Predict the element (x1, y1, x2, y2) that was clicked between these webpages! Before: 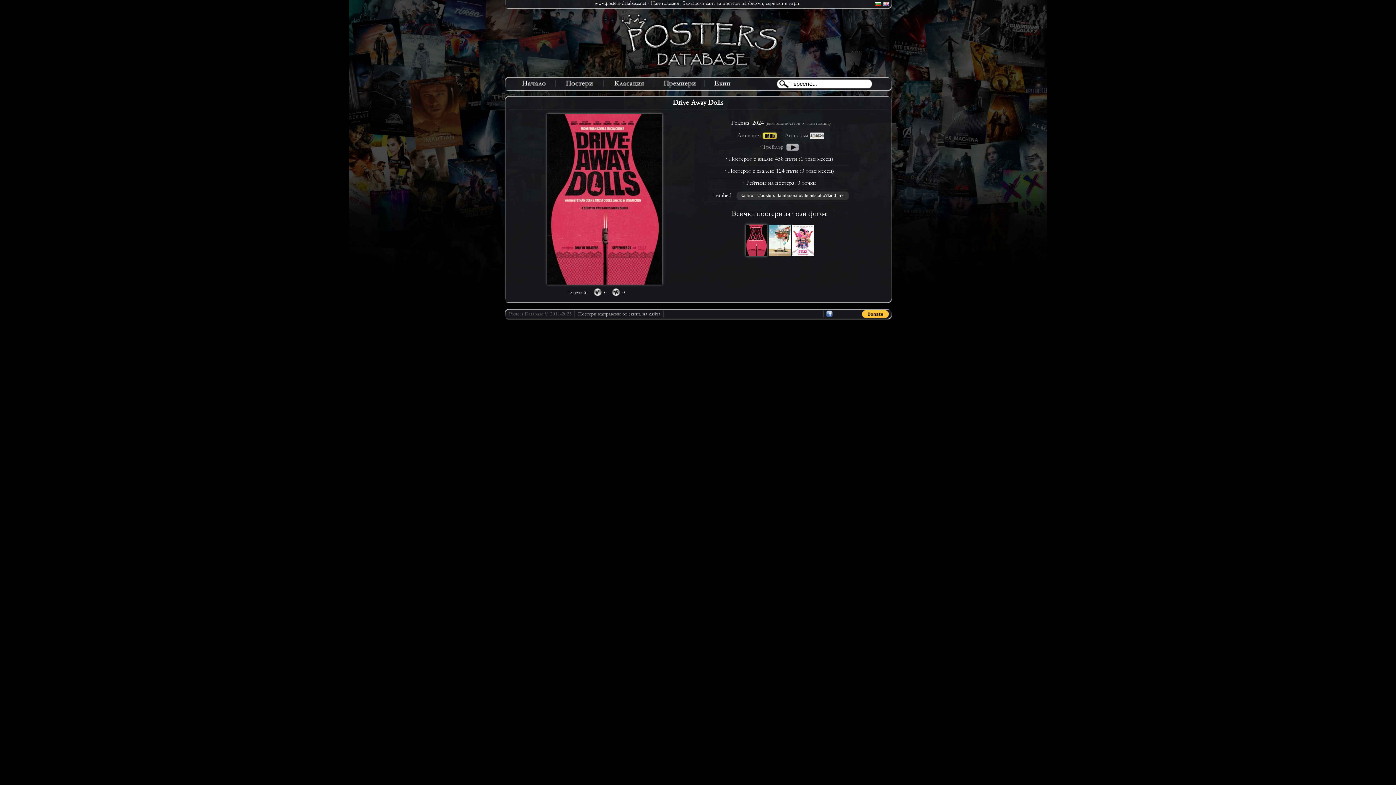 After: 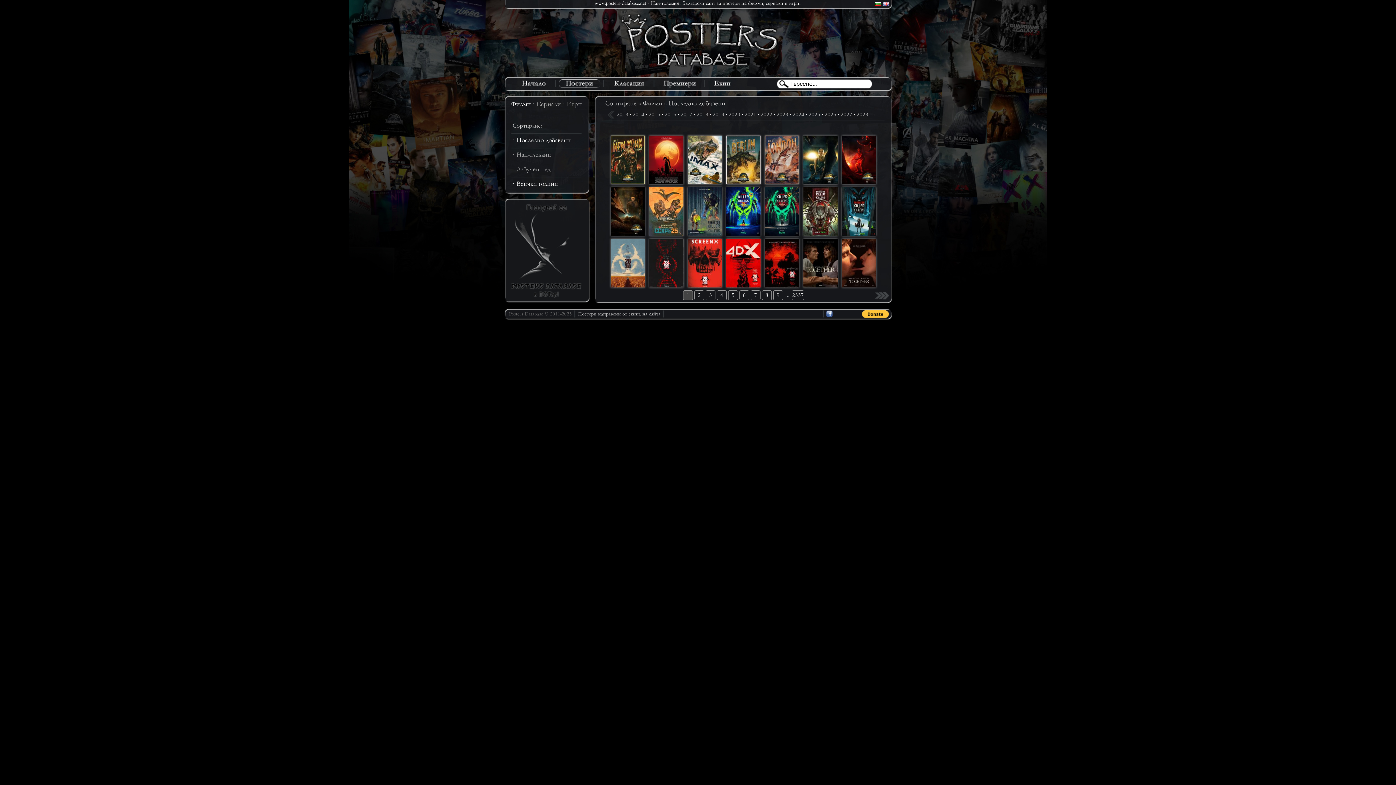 Action: bbox: (557, 77, 602, 90)